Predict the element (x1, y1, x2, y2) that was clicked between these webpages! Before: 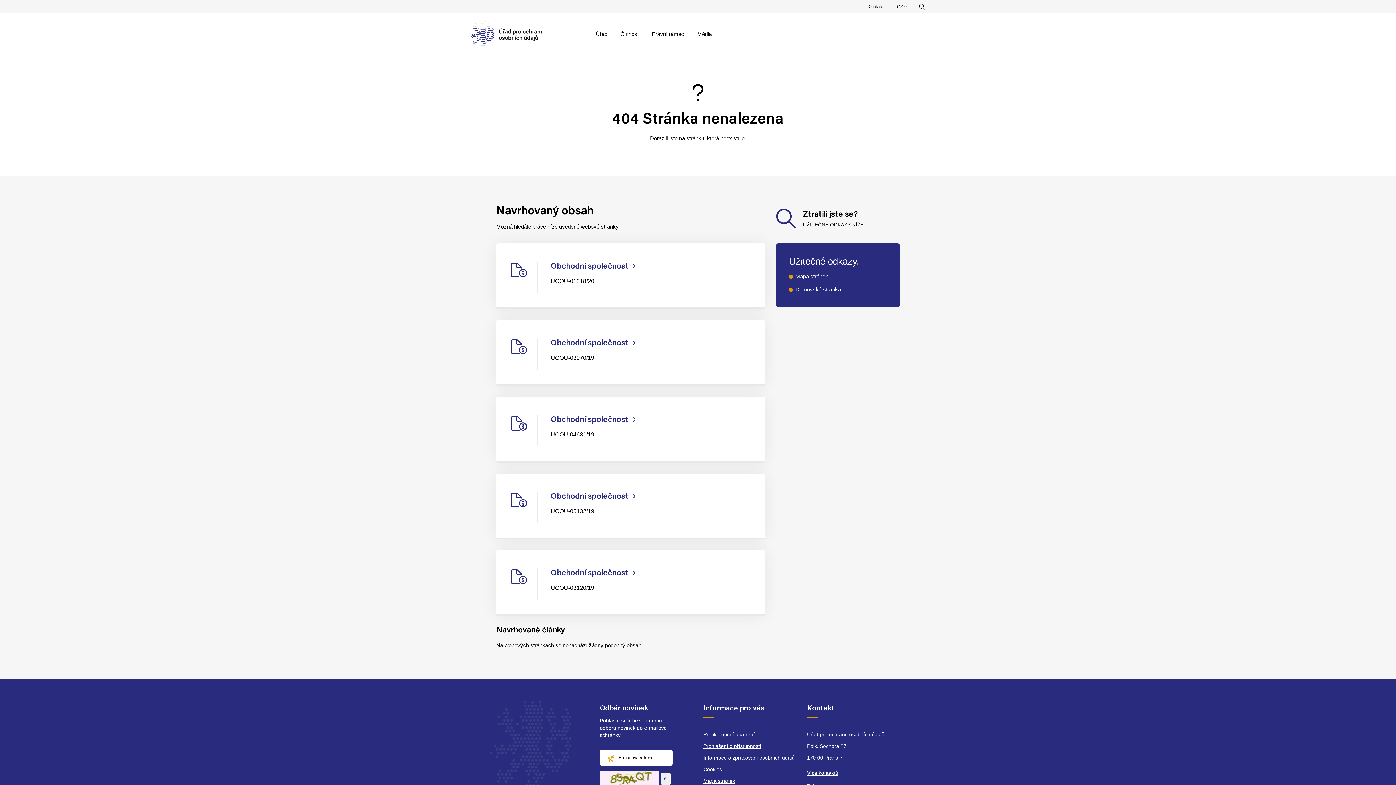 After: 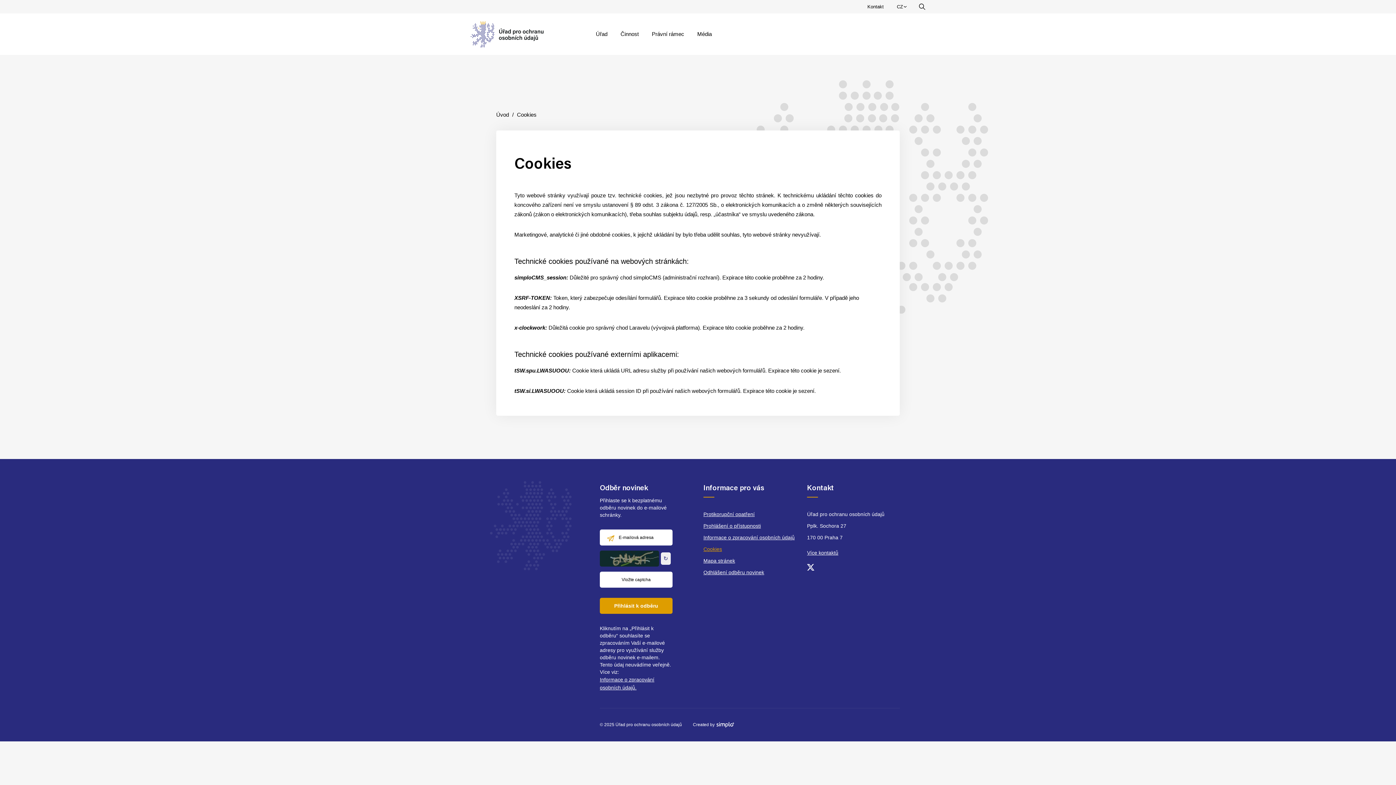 Action: bbox: (703, 764, 722, 775) label: Cookies